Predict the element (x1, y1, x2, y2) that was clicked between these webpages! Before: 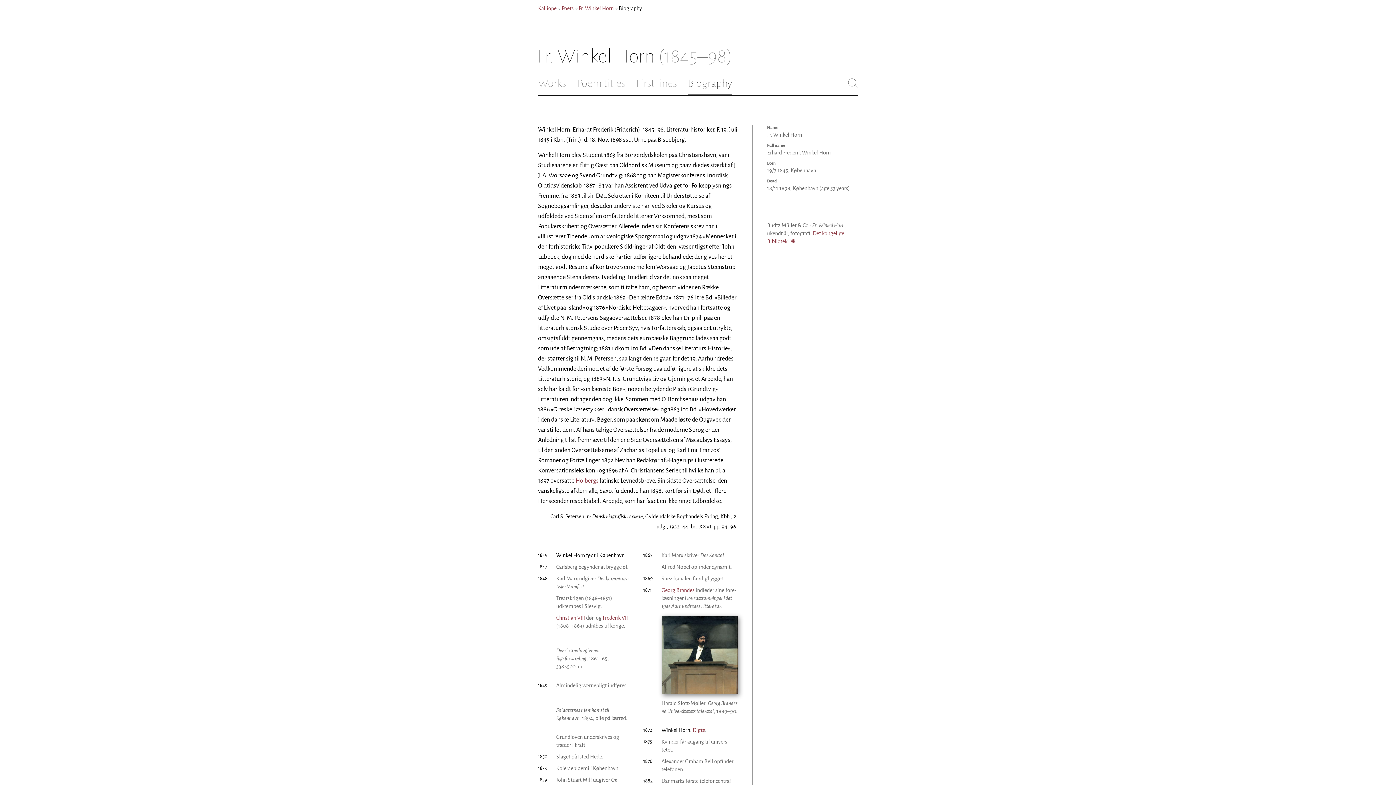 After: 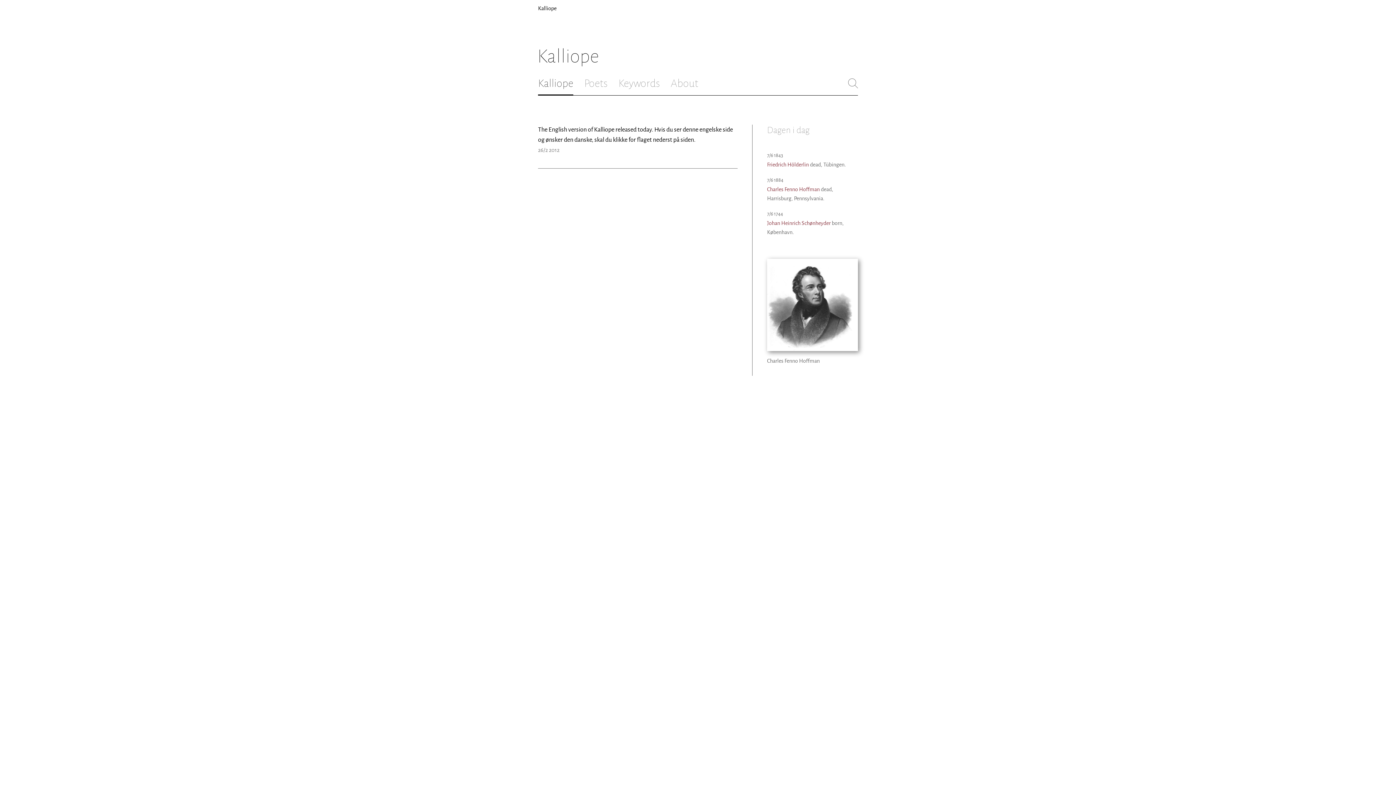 Action: label: Kalliope bbox: (538, 5, 556, 11)